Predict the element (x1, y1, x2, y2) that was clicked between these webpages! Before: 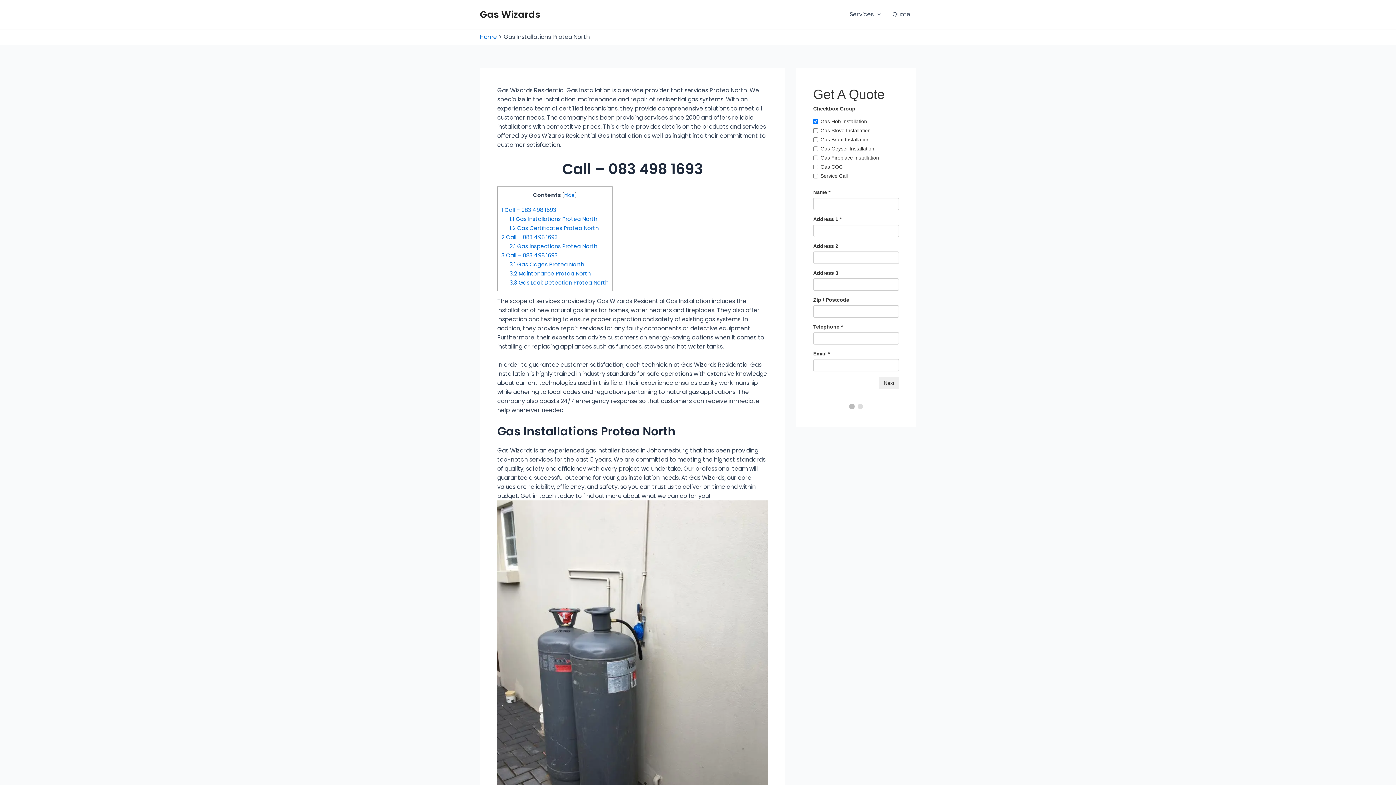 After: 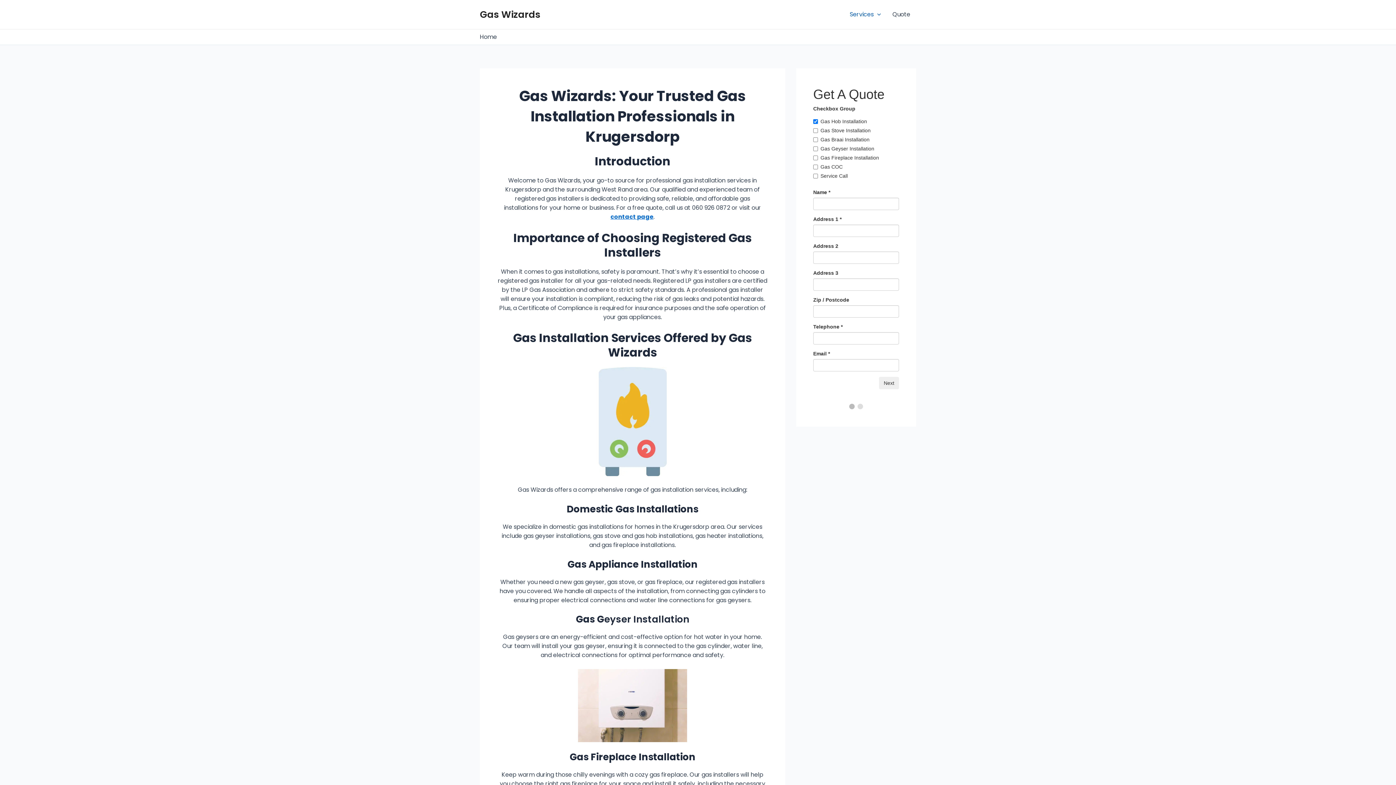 Action: bbox: (480, 32, 497, 41) label: Home